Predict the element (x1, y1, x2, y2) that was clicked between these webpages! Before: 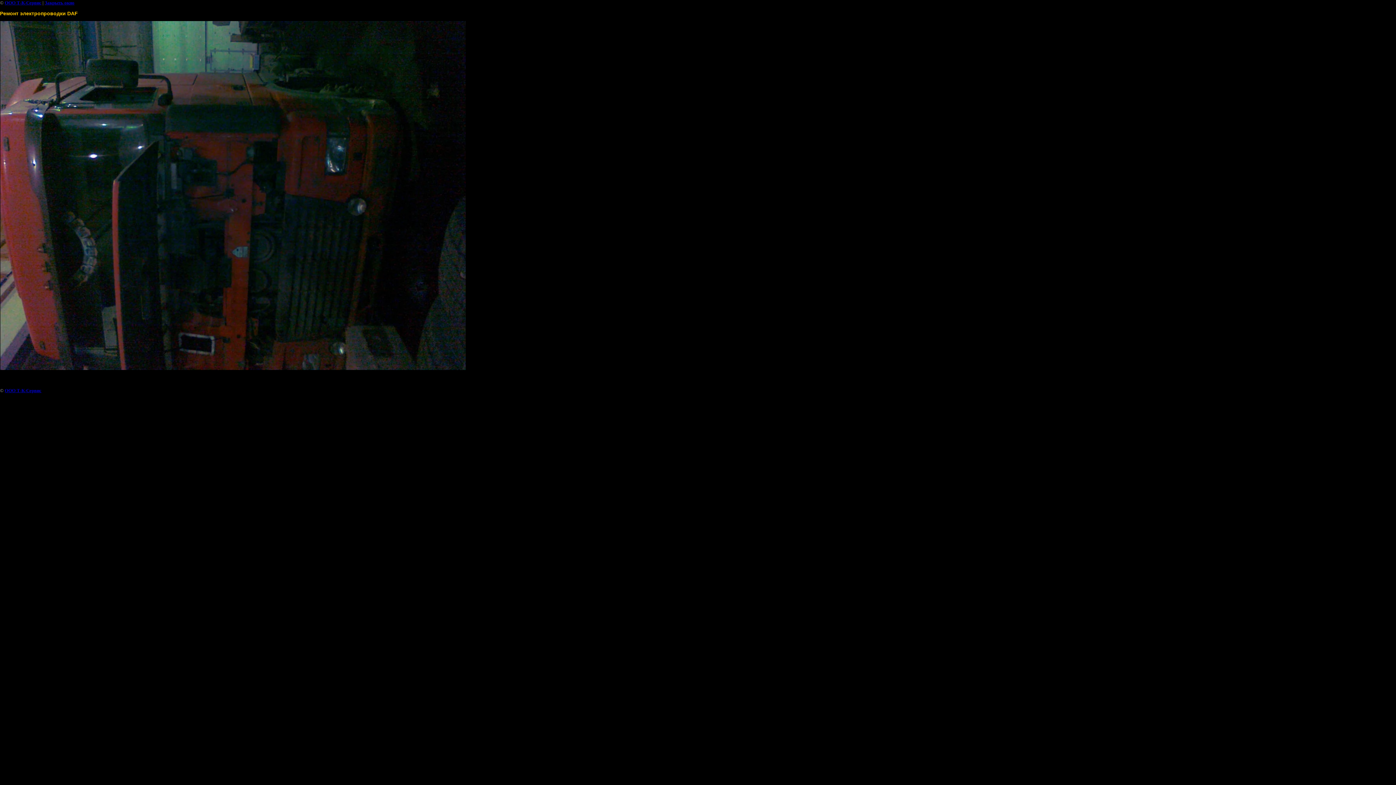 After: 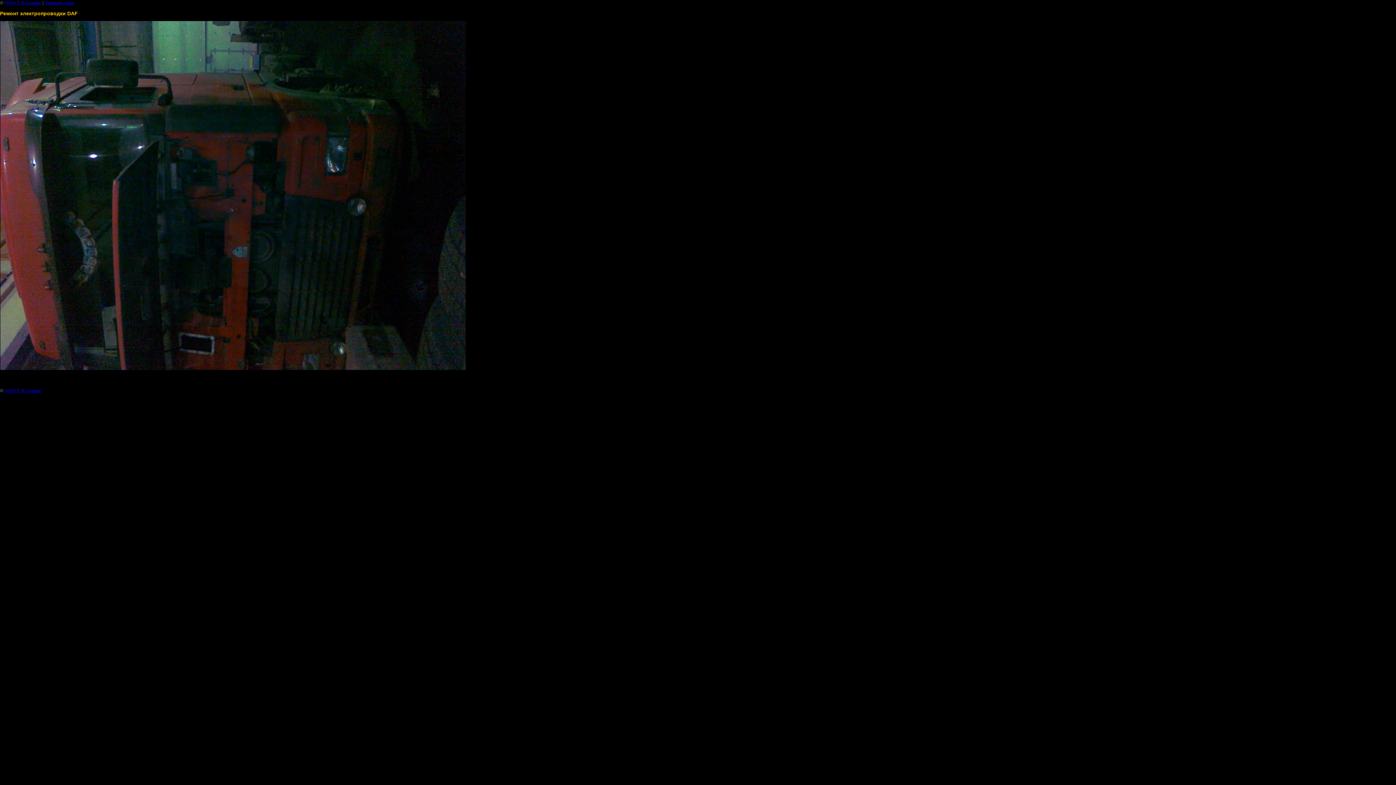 Action: bbox: (44, 0, 74, 5) label: Закрыть окно